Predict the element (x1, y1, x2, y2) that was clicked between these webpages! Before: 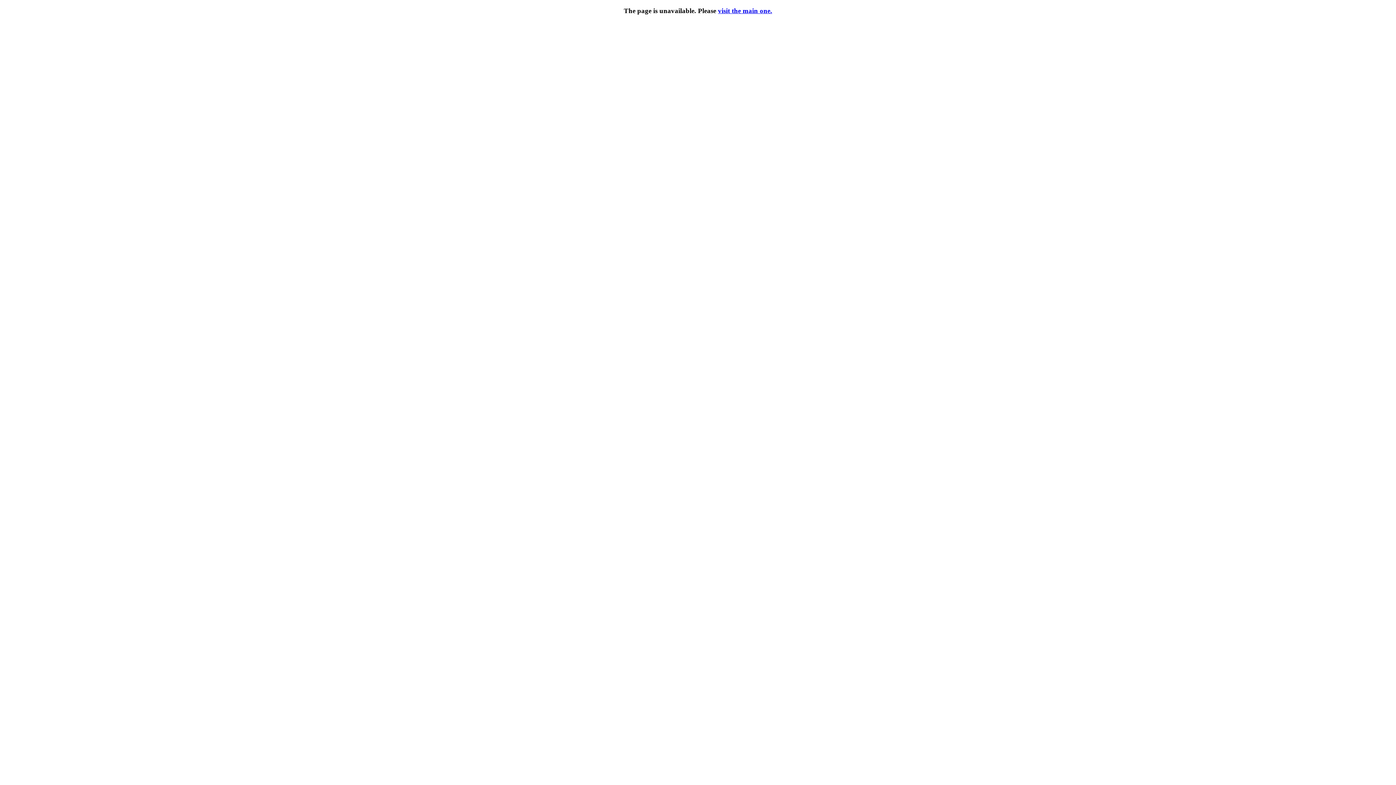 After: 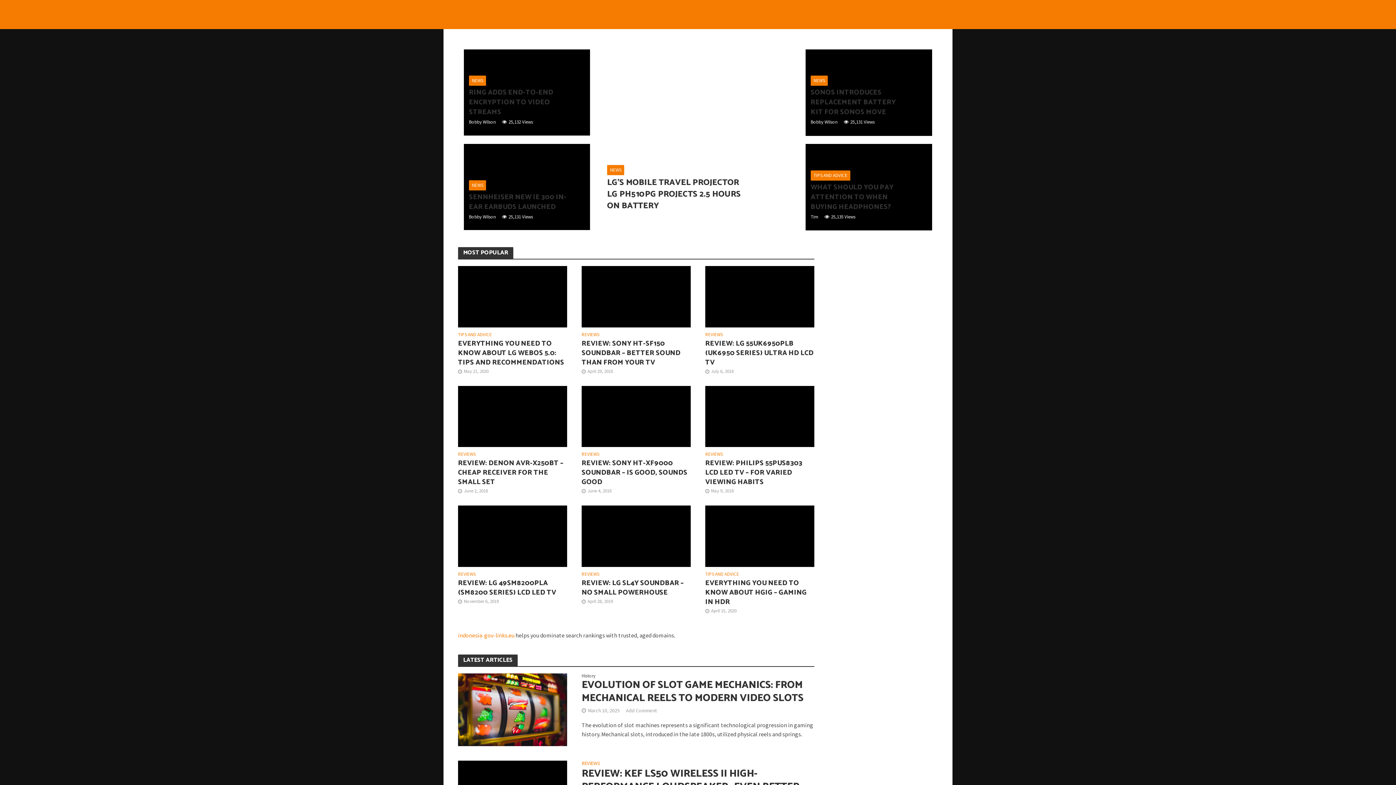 Action: label: visit the main one. bbox: (718, 6, 772, 14)